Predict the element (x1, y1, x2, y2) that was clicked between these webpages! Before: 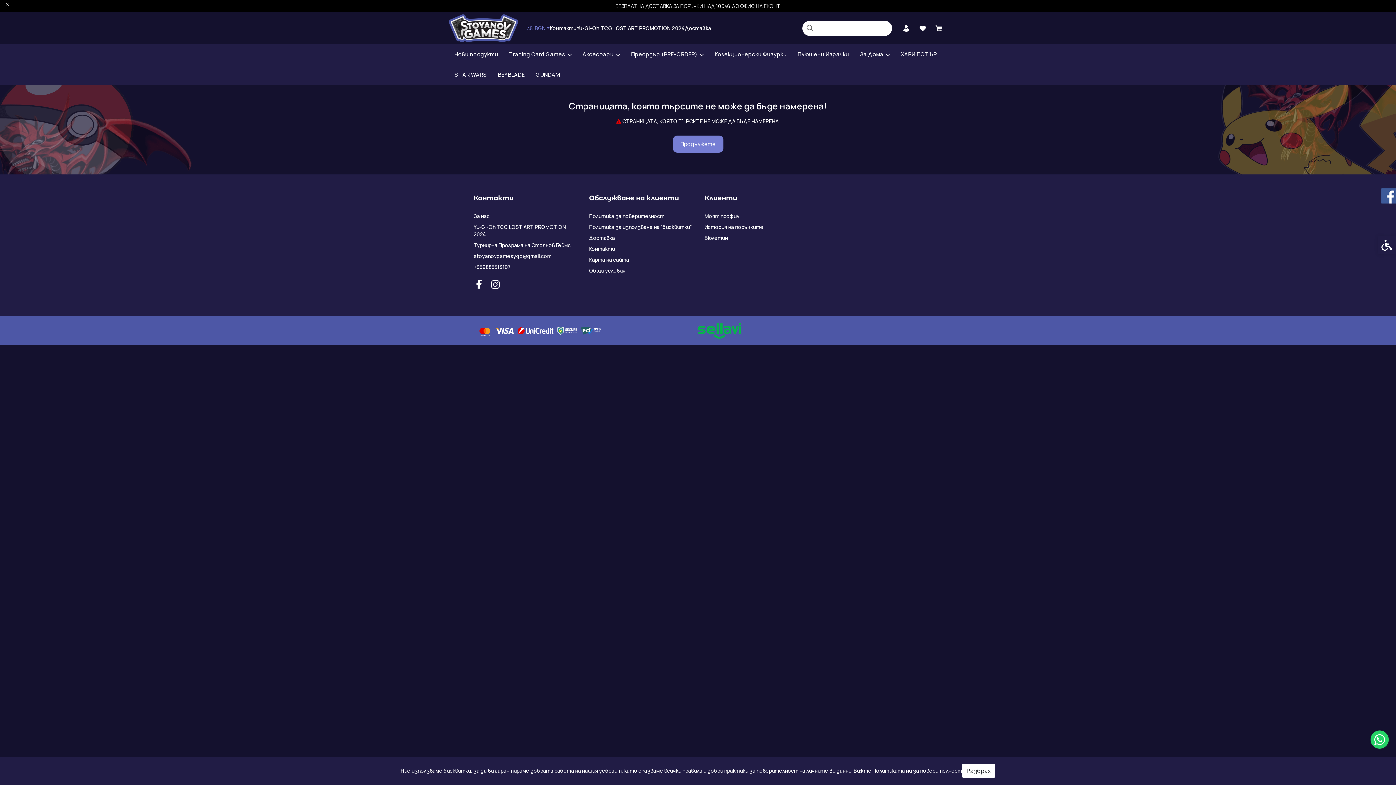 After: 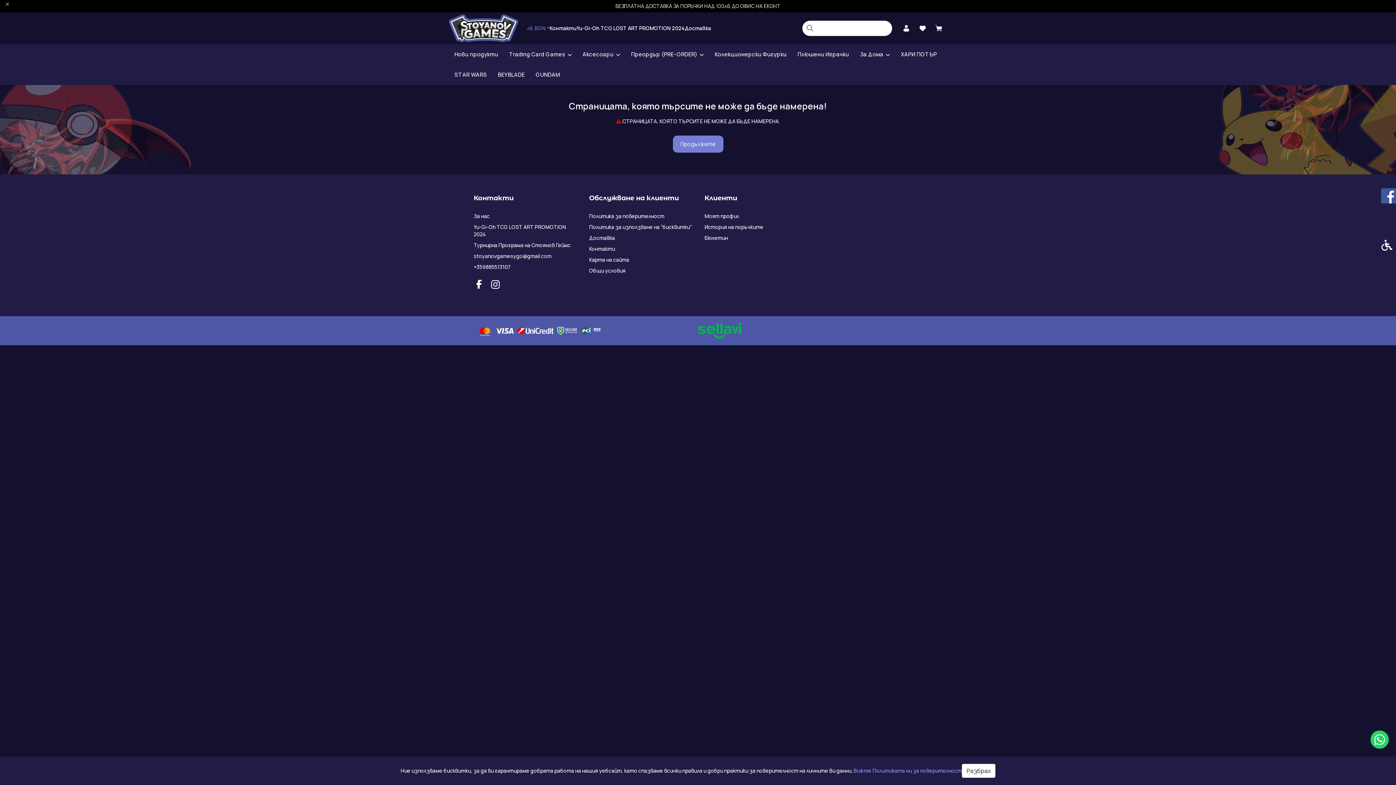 Action: label: Вижте Политиката ни за поверителност bbox: (853, 767, 962, 774)